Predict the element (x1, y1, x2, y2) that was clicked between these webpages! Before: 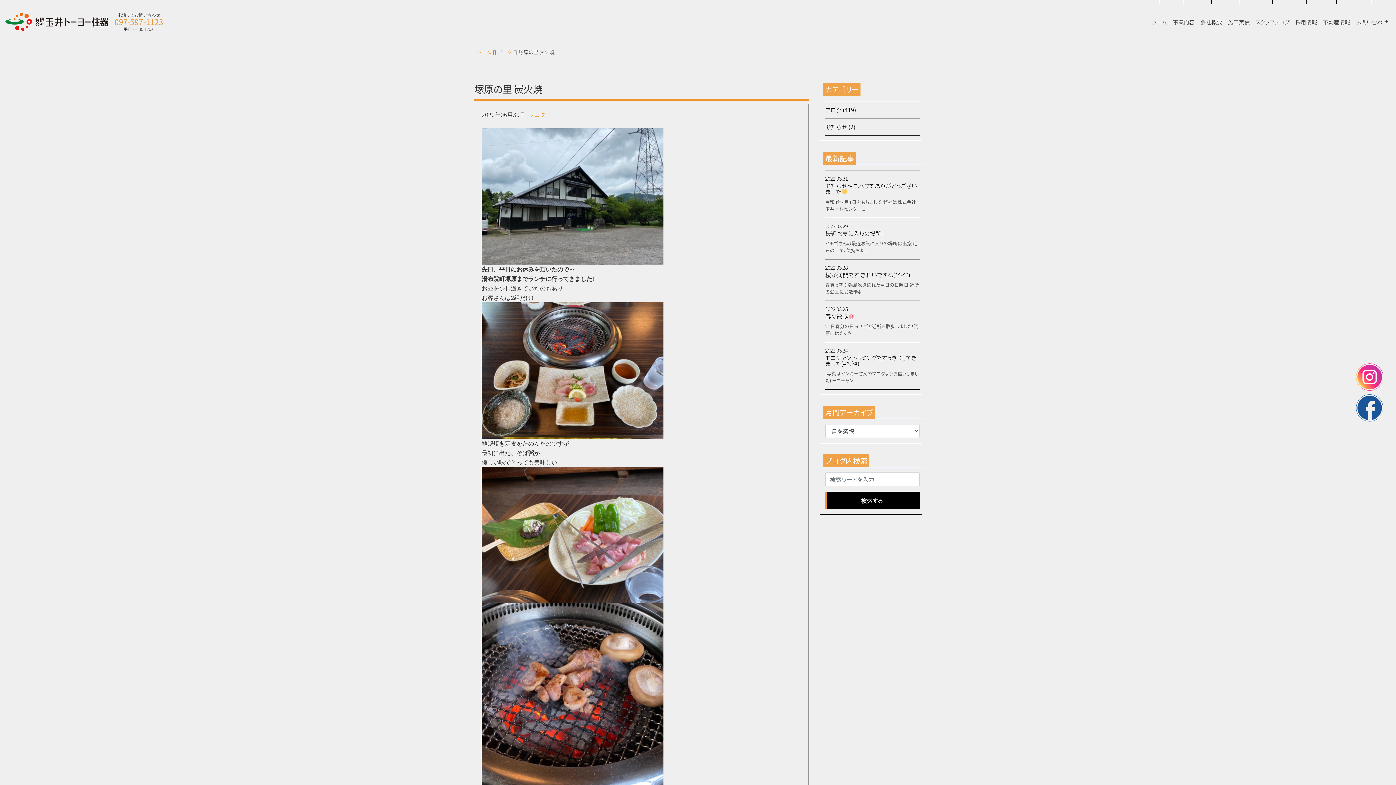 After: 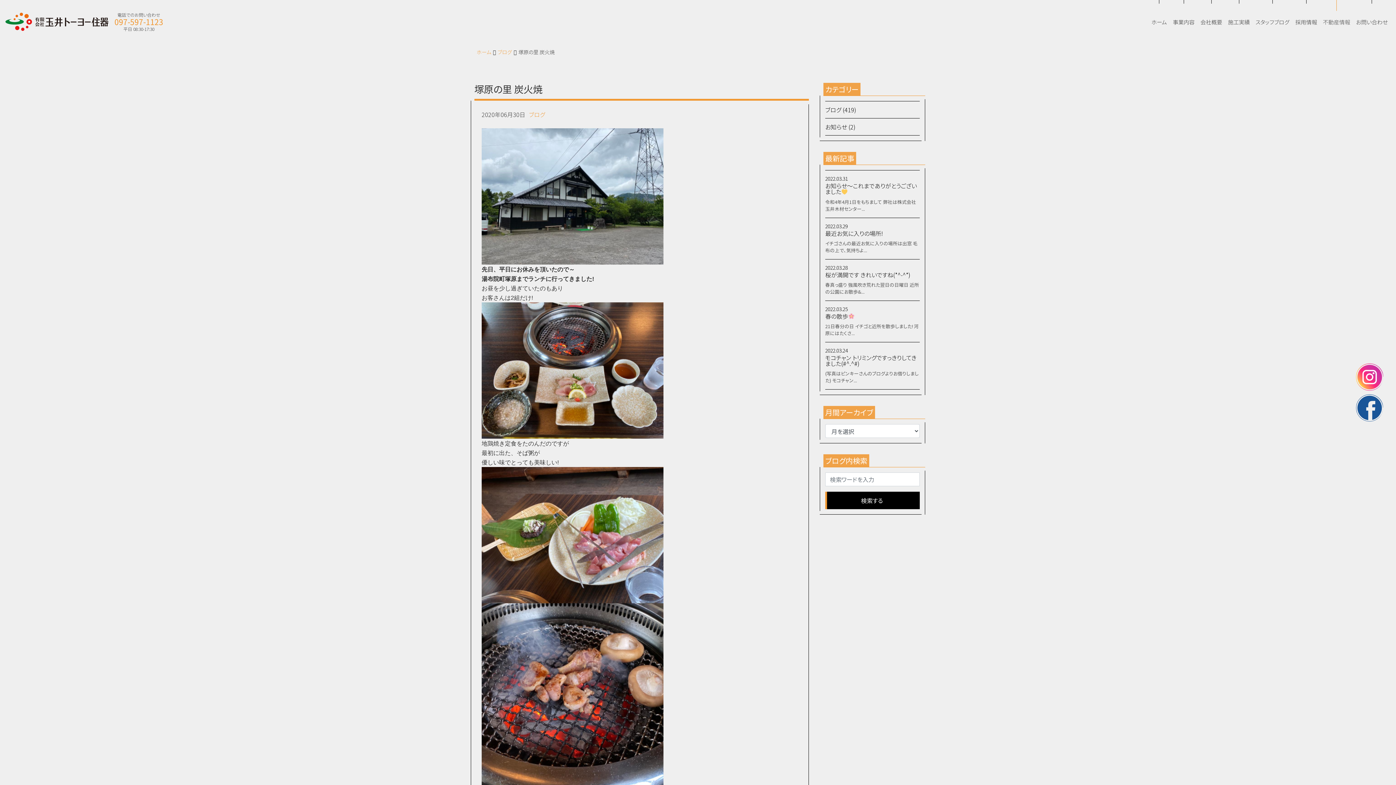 Action: label: 不動産情報 bbox: (1320, 12, 1353, 32)